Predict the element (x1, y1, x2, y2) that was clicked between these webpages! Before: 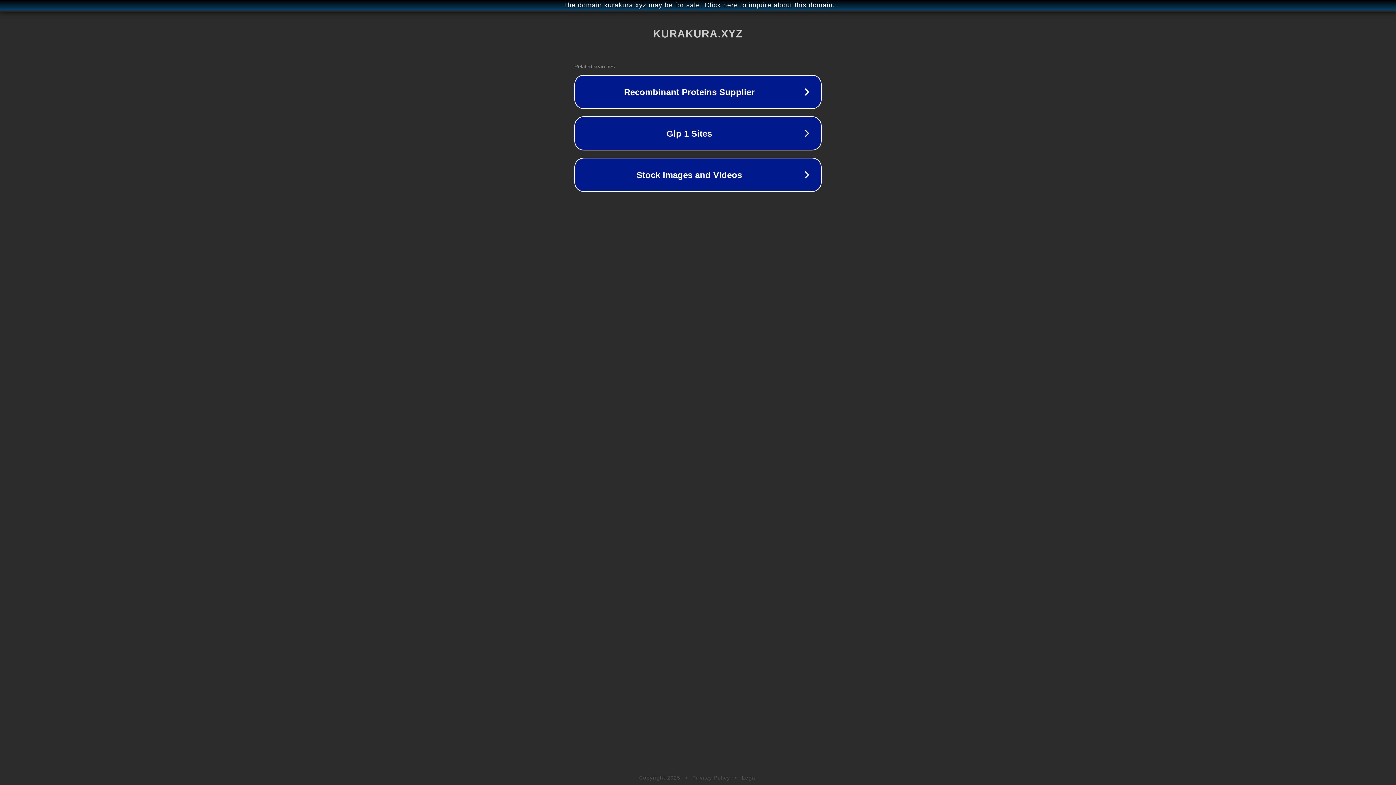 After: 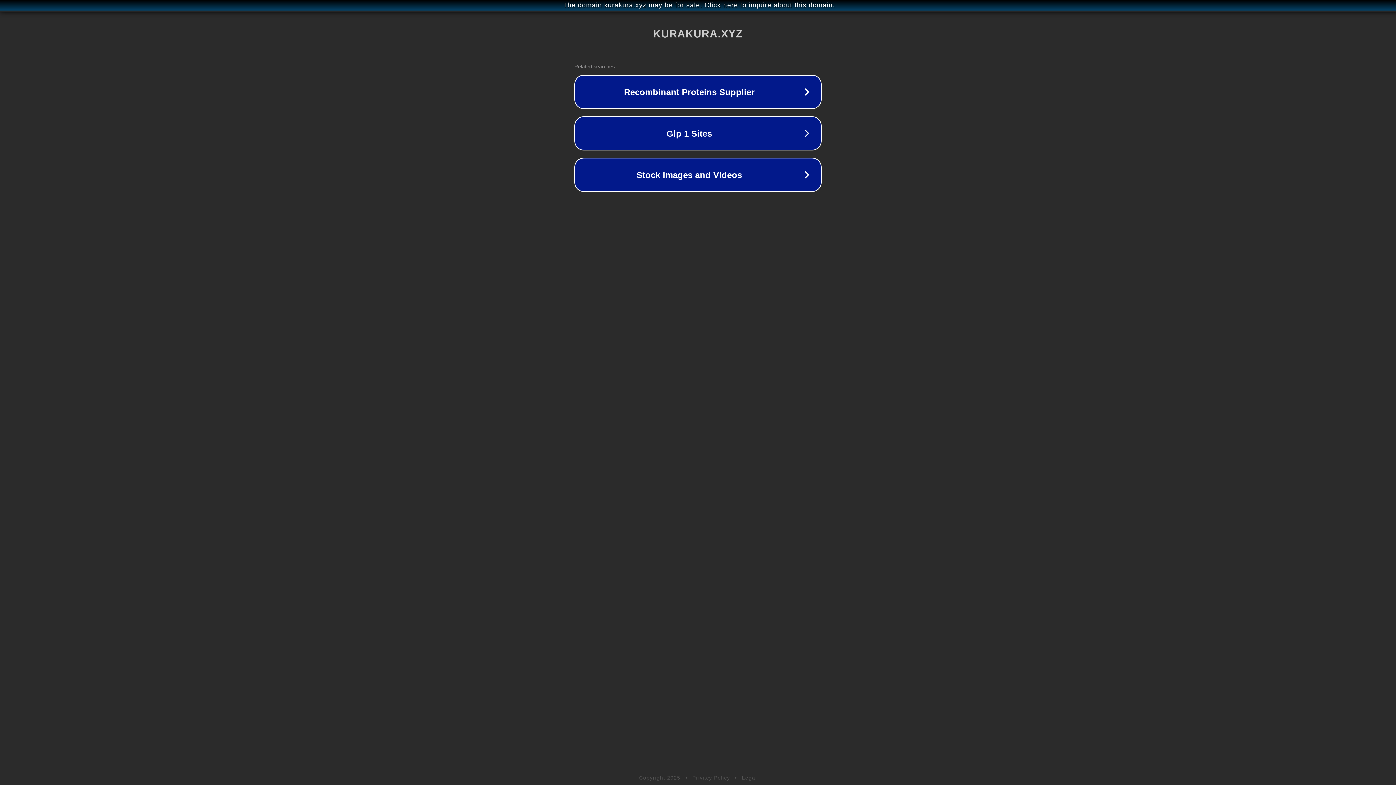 Action: label: Legal bbox: (742, 775, 757, 781)